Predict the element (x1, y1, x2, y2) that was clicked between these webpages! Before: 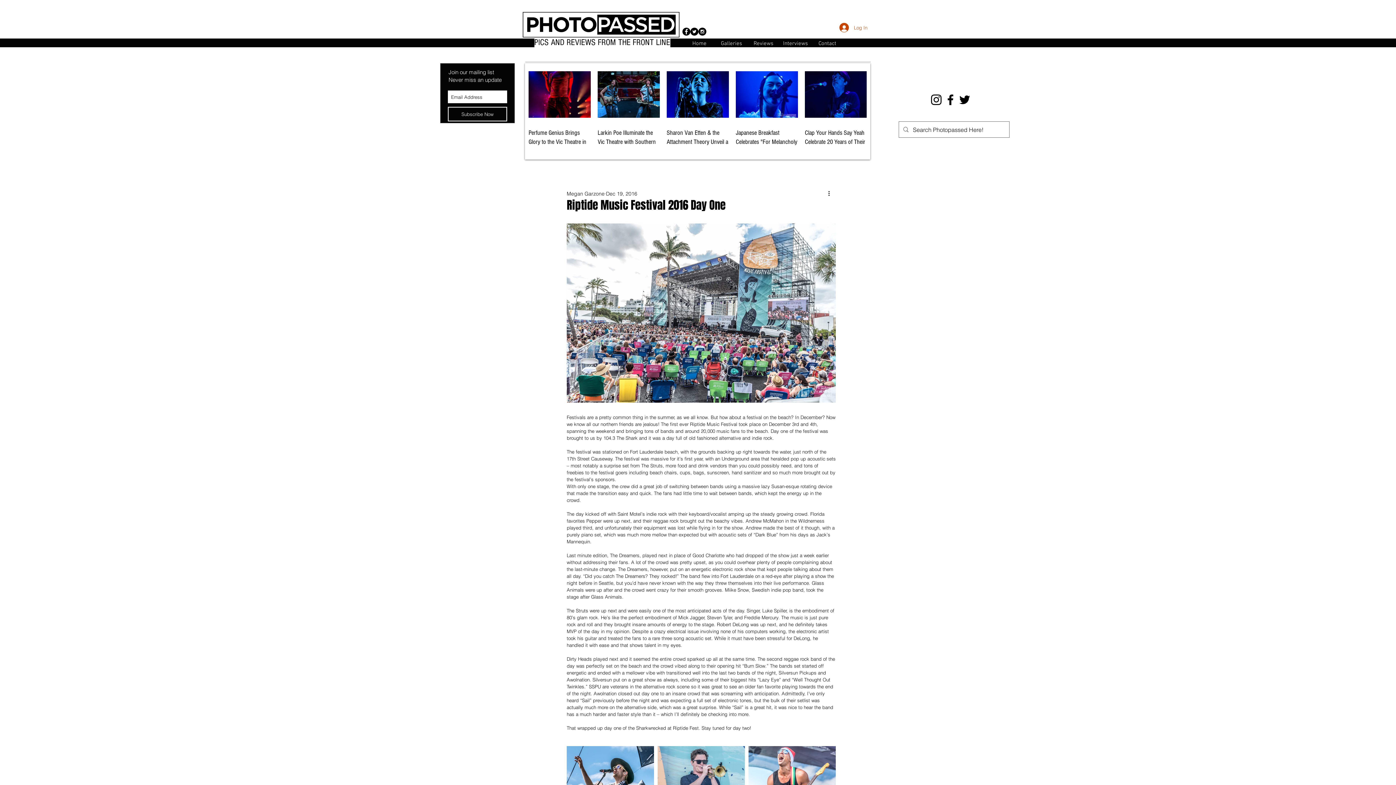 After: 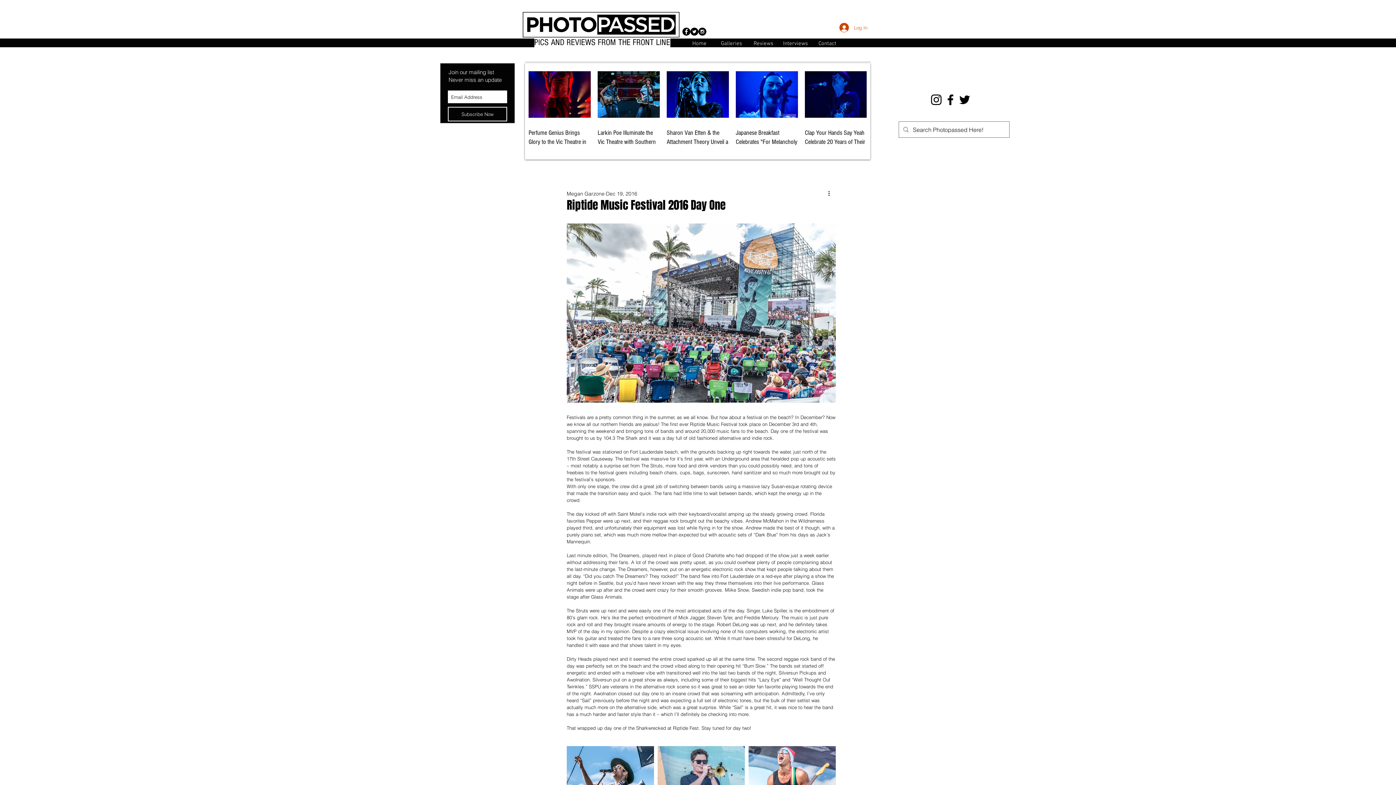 Action: label: Instagram bbox: (929, 92, 943, 106)